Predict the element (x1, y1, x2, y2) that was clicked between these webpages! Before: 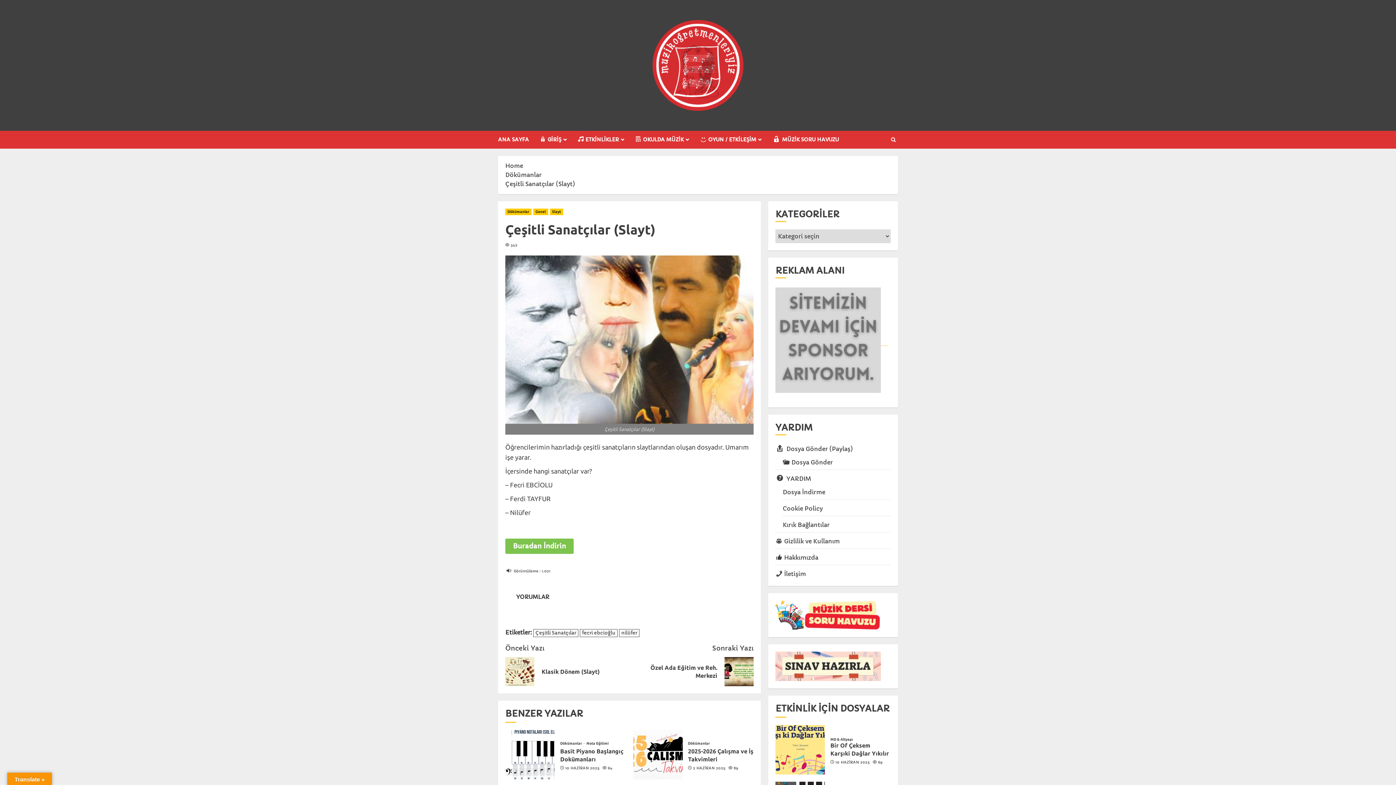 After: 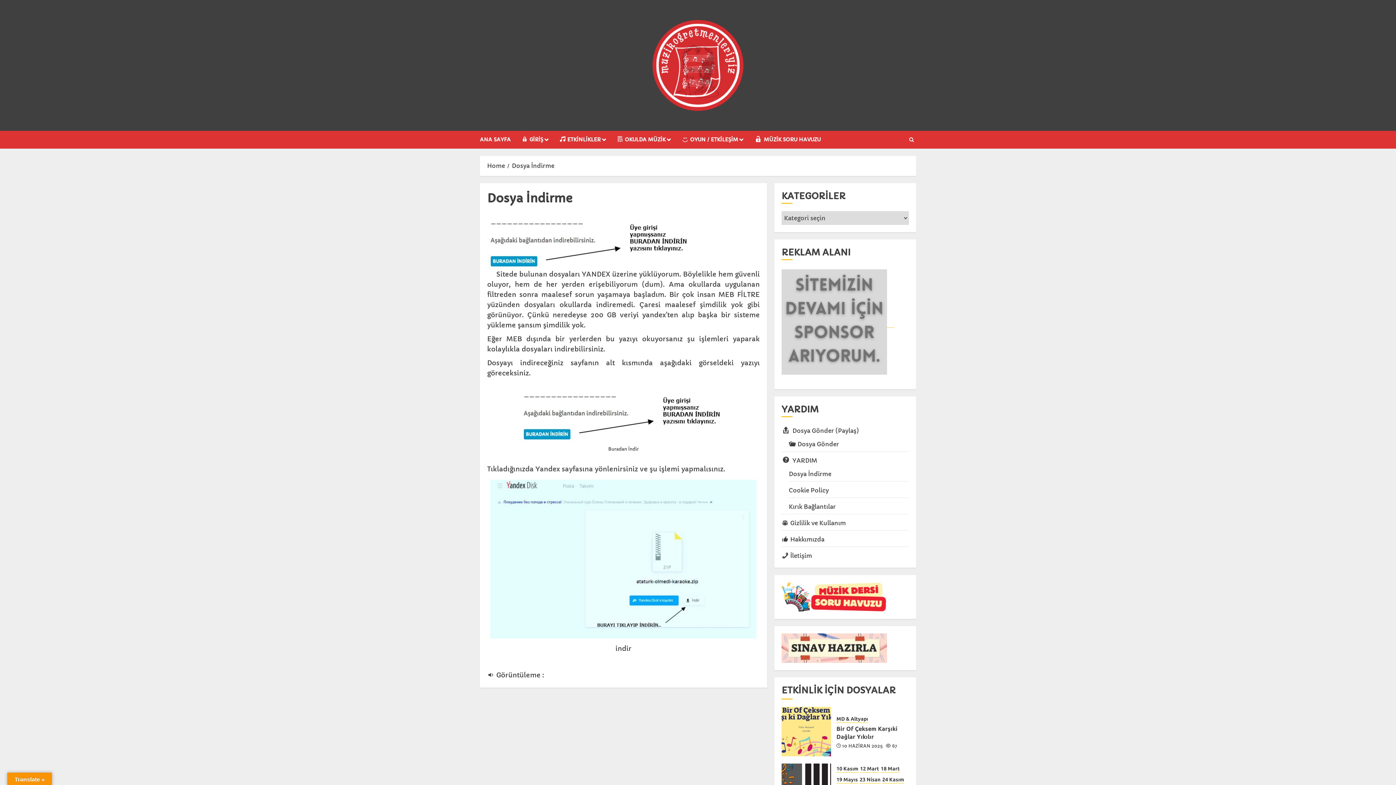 Action: bbox: (783, 488, 825, 496) label: Dosya İndirme